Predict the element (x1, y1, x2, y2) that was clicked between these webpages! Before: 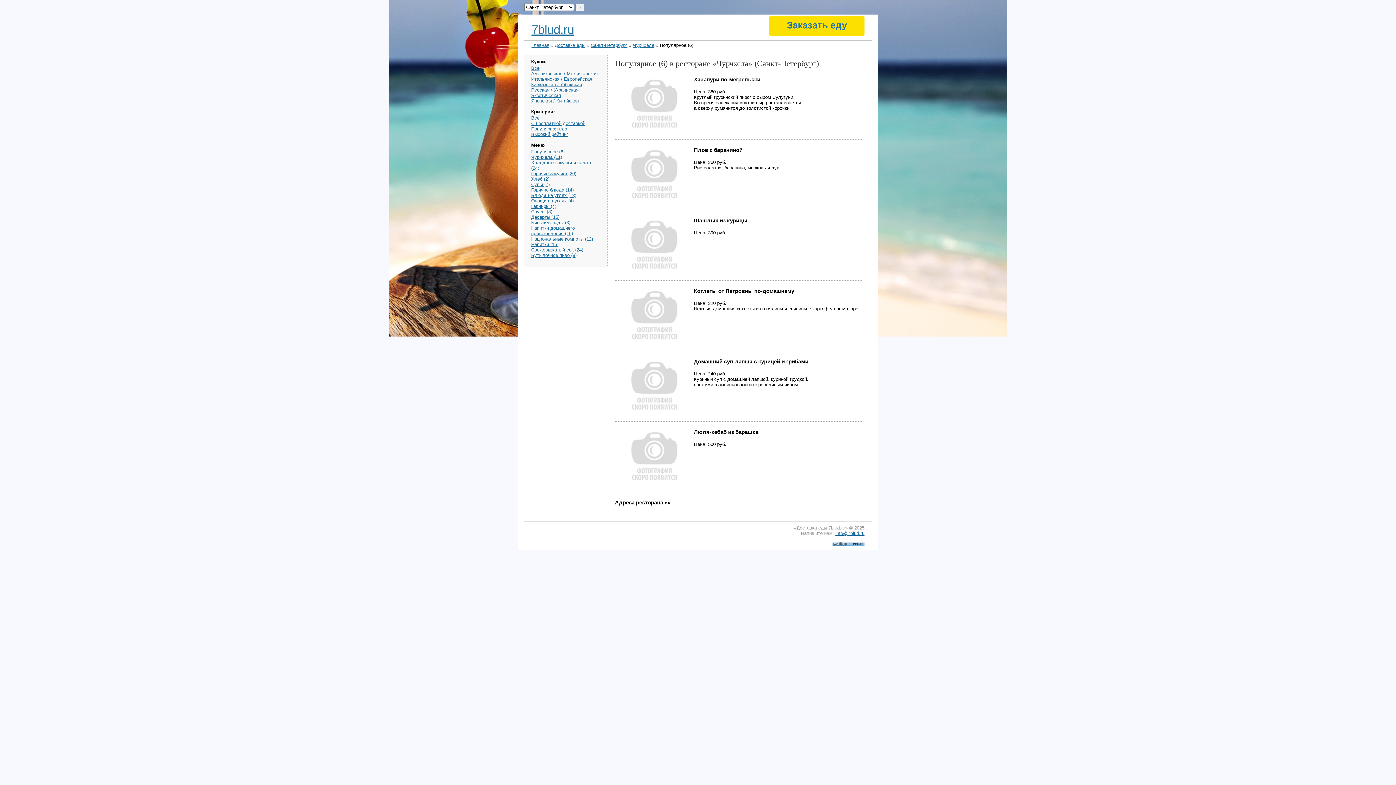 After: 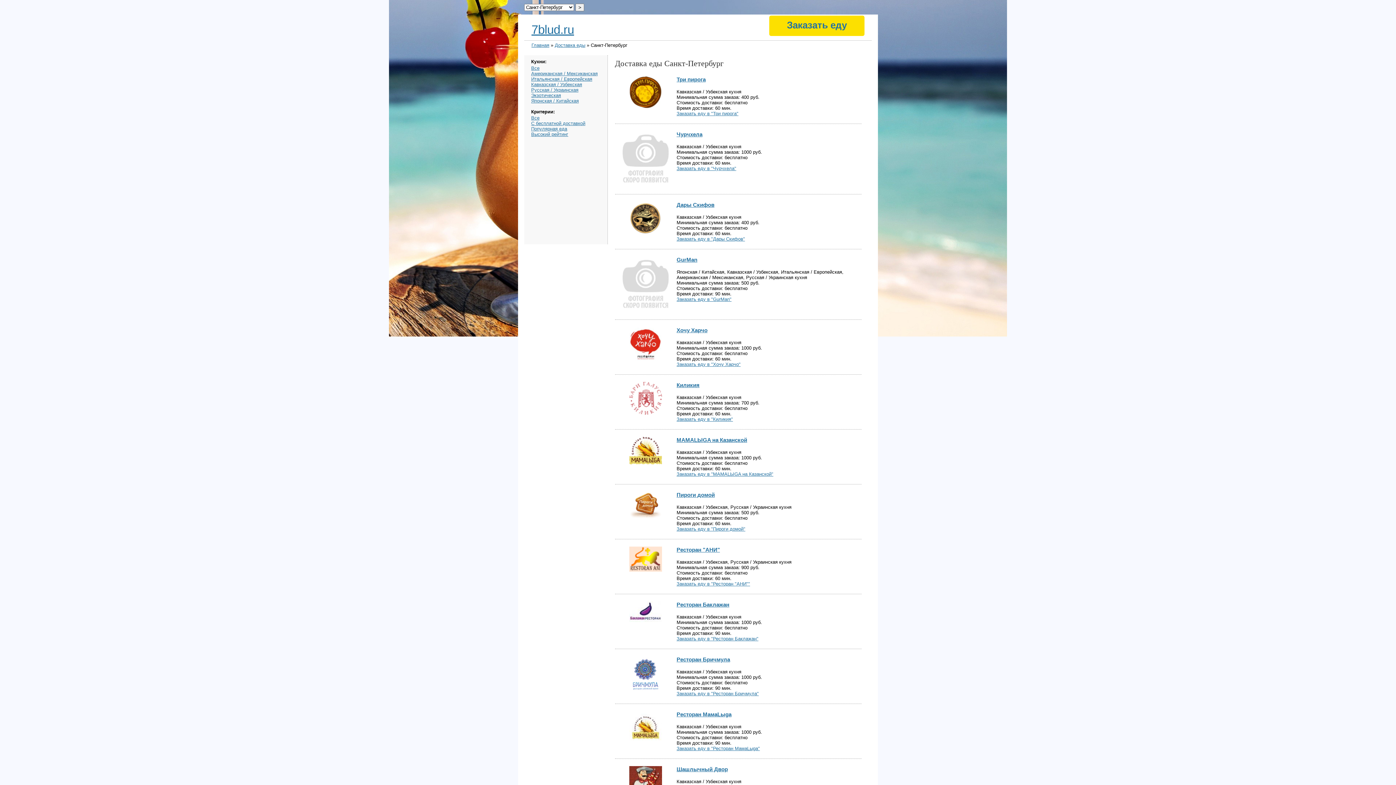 Action: label: Кавказская / Узбекская bbox: (531, 81, 582, 87)